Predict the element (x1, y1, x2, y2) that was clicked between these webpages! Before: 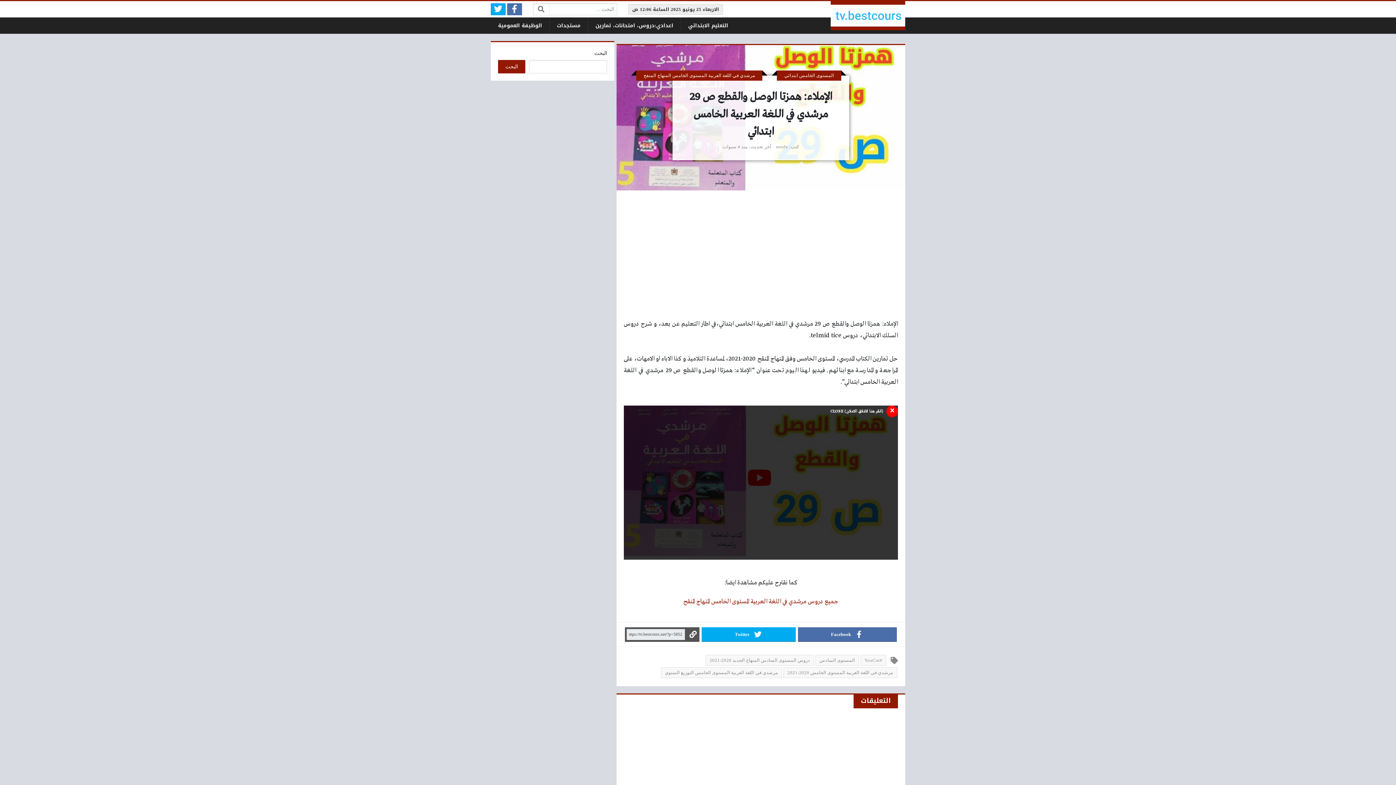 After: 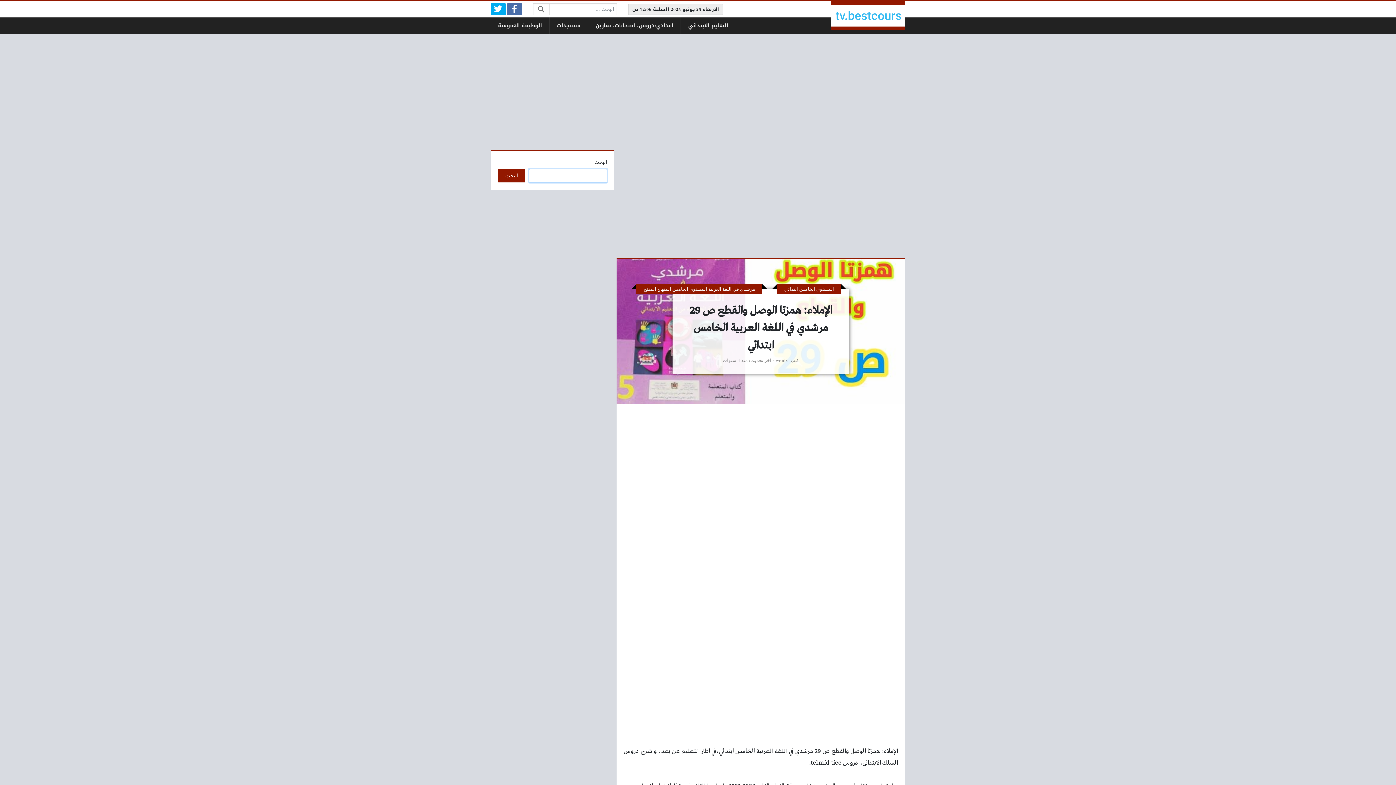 Action: bbox: (498, 60, 525, 73) label: البحث